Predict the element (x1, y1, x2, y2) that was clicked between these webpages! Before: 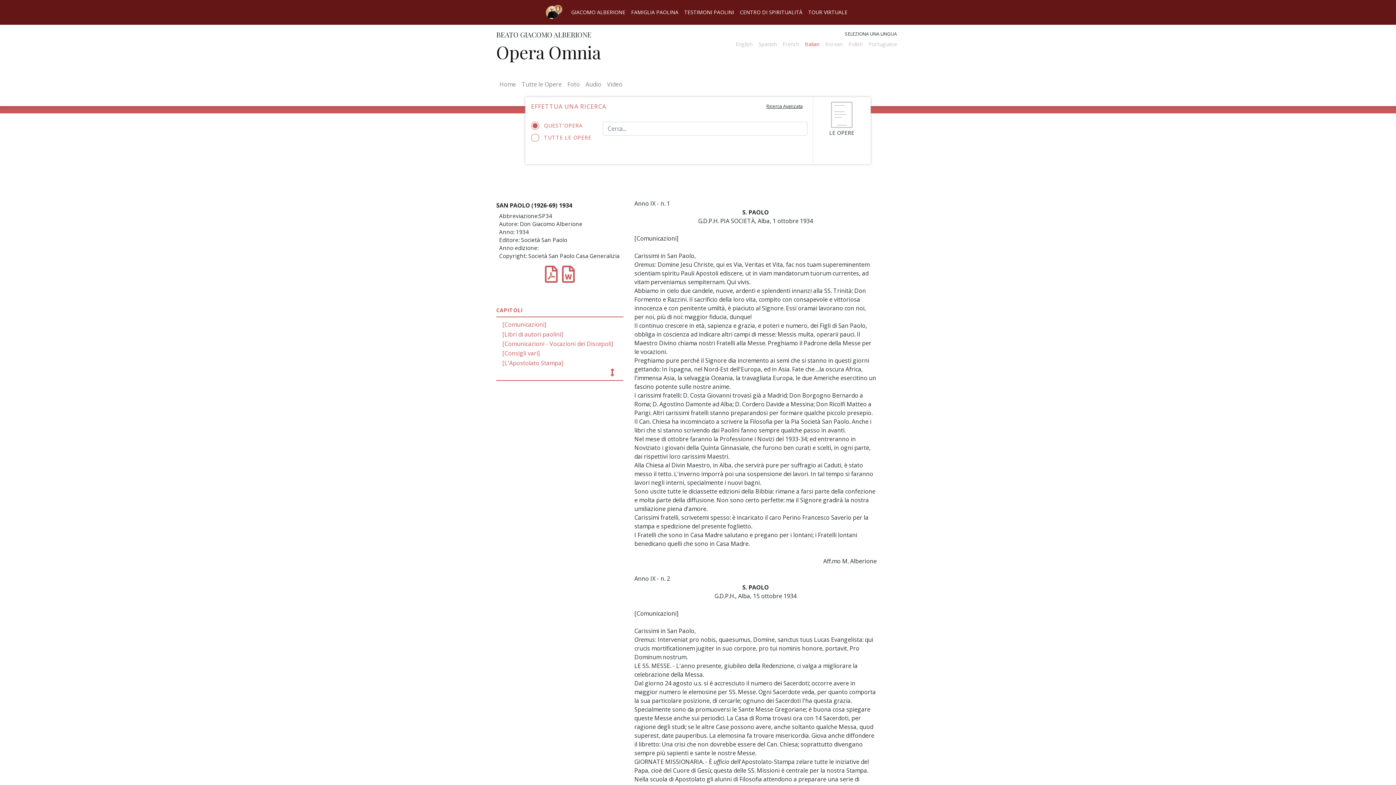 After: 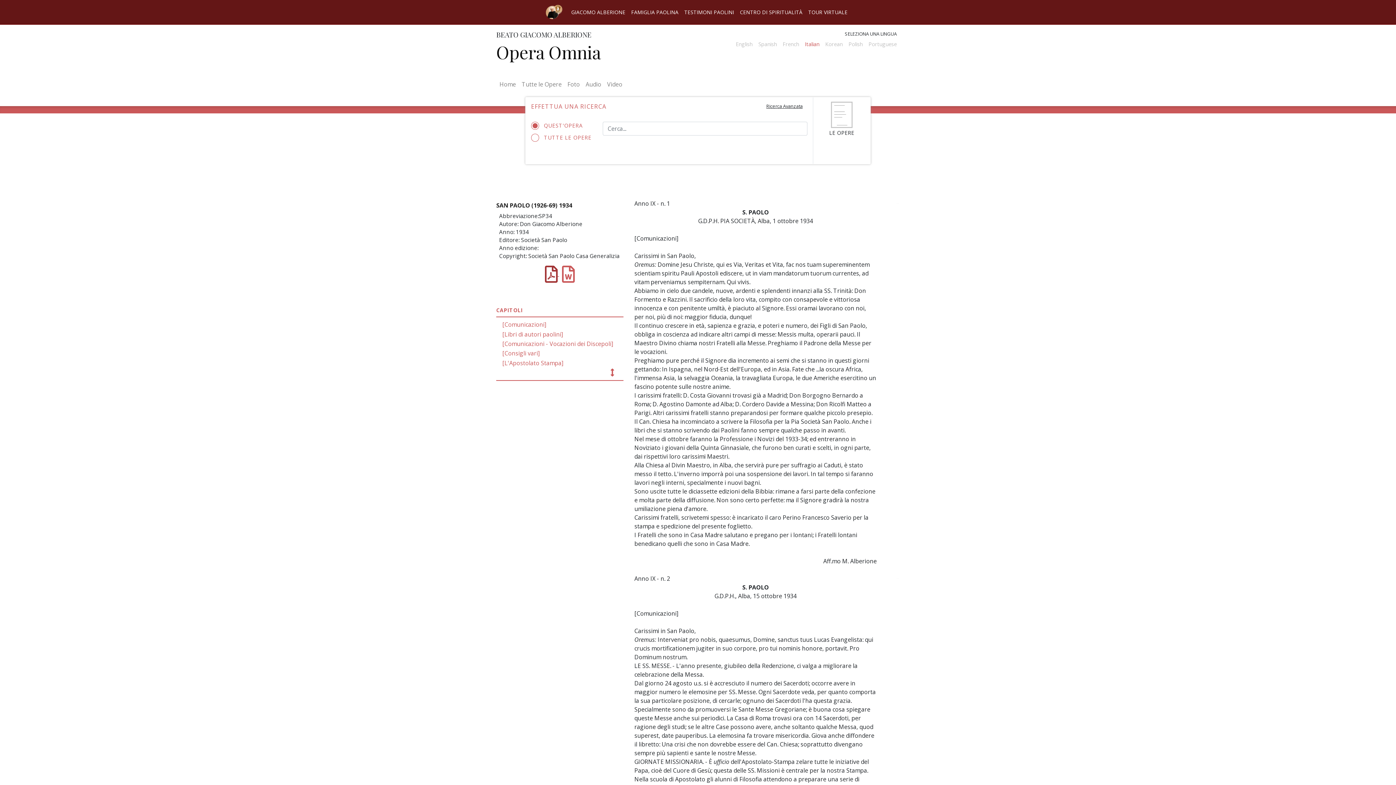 Action: label:   bbox: (545, 269, 559, 277)